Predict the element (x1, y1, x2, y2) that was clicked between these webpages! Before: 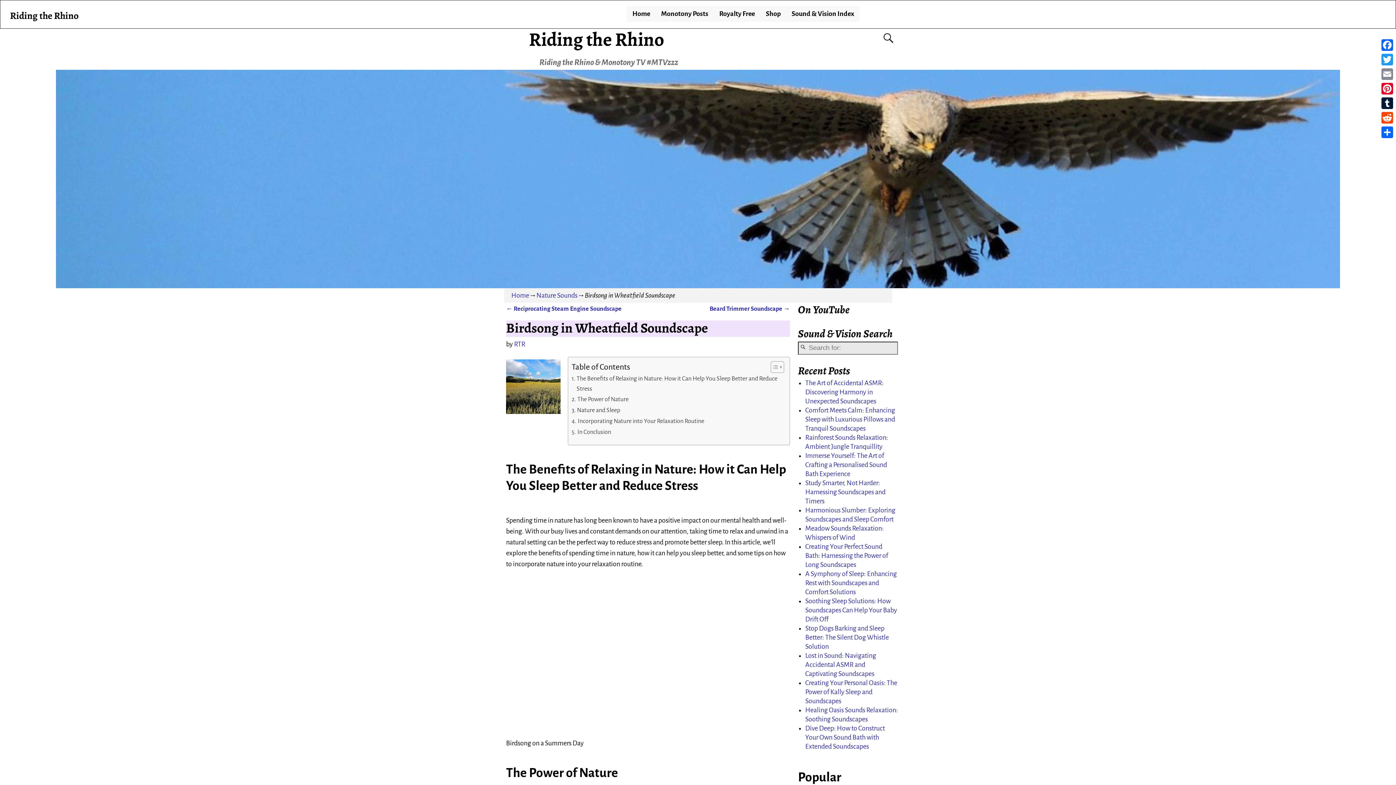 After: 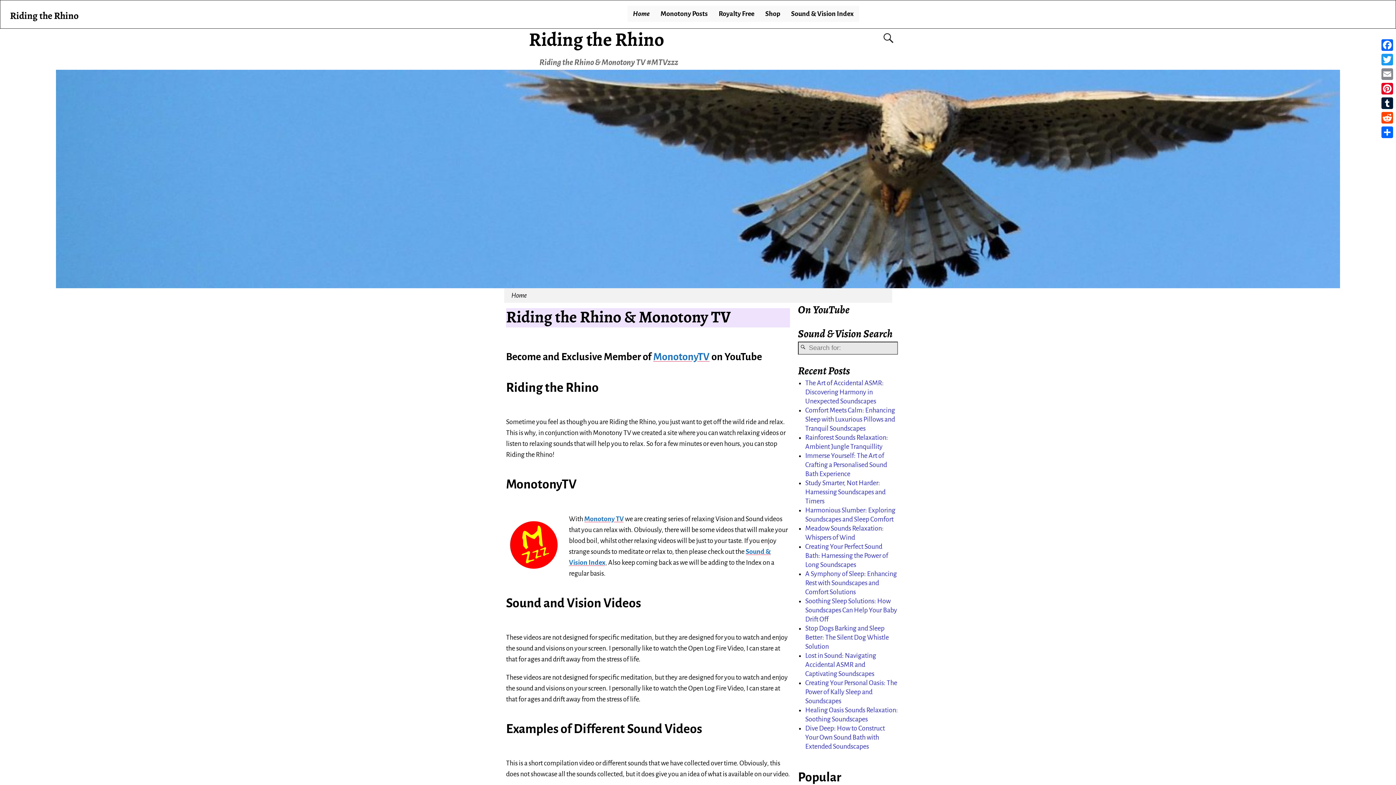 Action: bbox: (511, 291, 529, 299) label: Home